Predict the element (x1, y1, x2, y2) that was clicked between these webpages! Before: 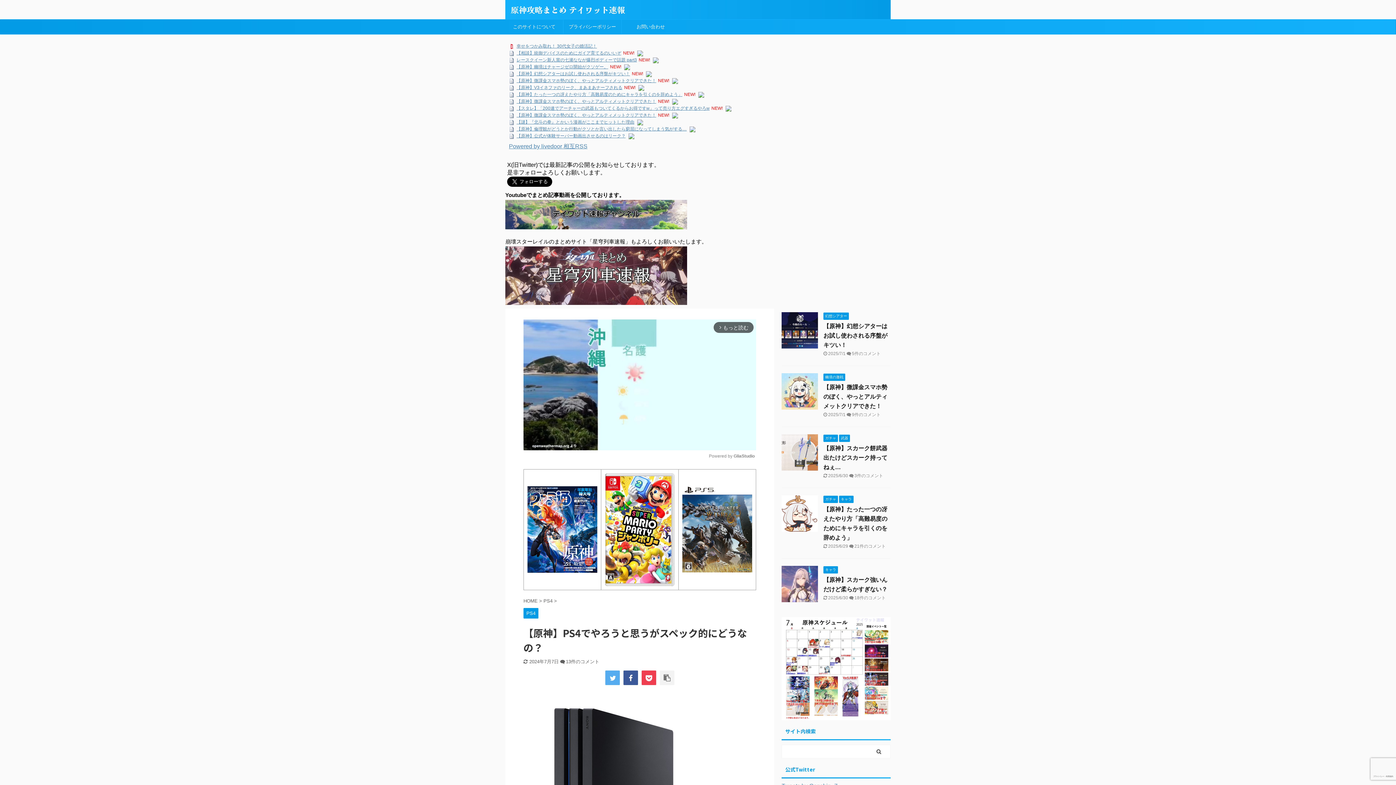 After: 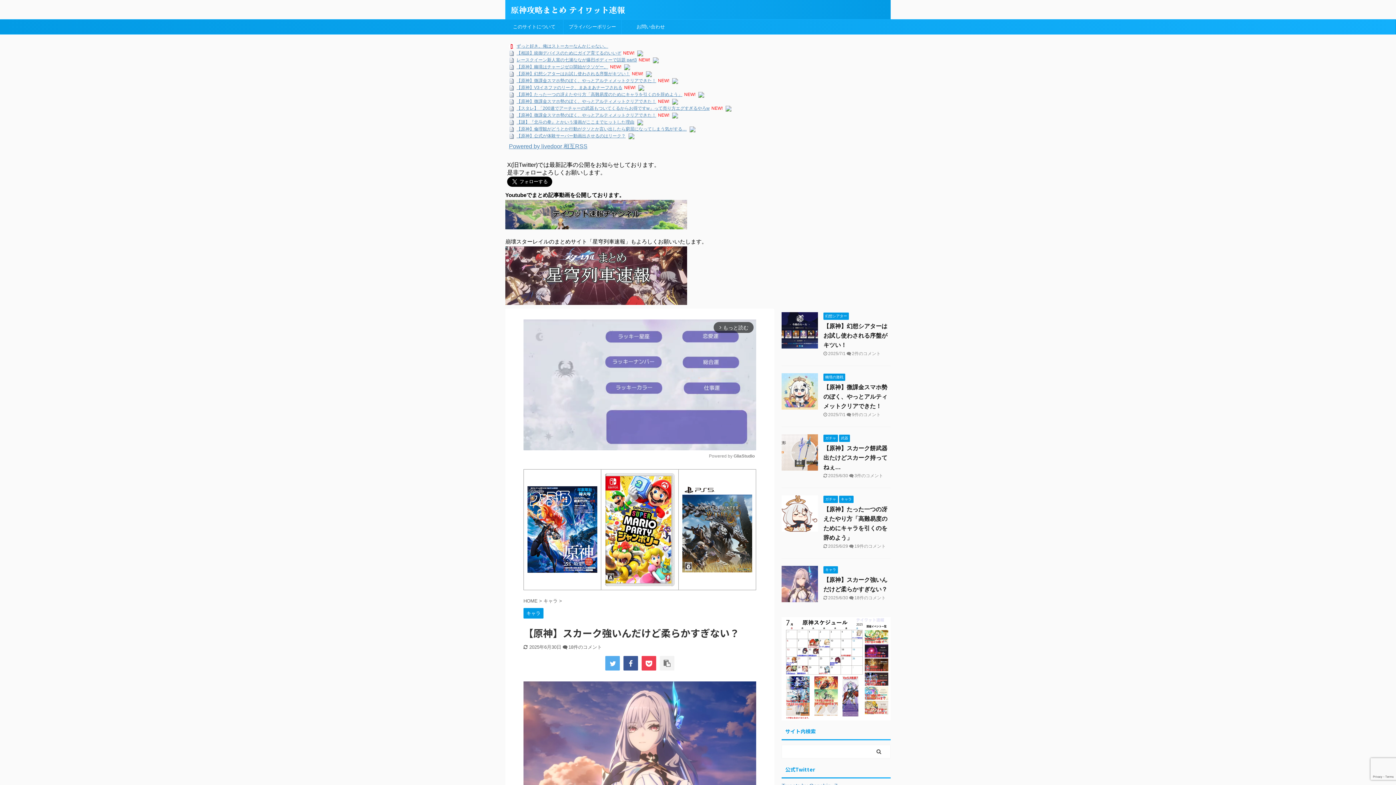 Action: bbox: (781, 596, 818, 602)